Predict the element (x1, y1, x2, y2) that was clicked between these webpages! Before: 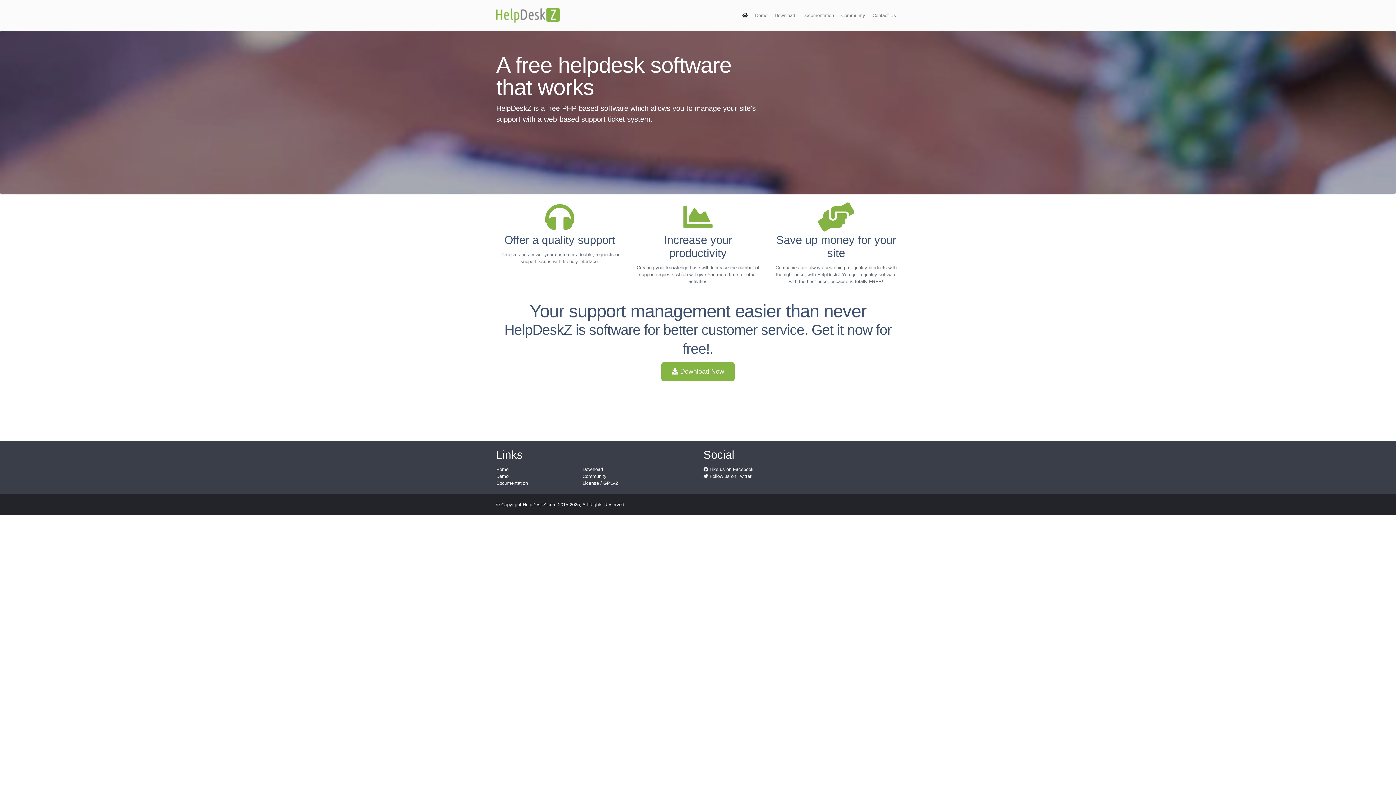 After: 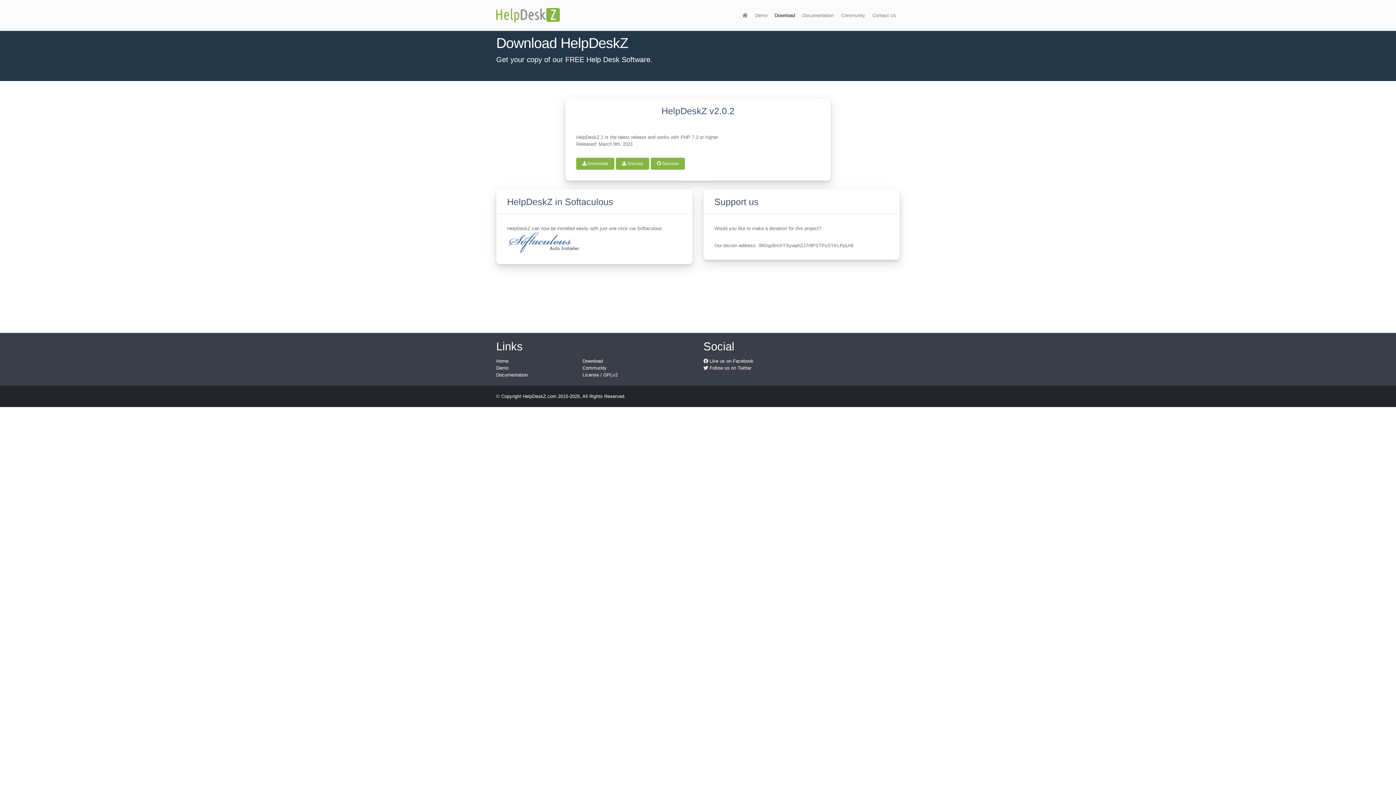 Action: label:  Download Now bbox: (661, 362, 734, 381)